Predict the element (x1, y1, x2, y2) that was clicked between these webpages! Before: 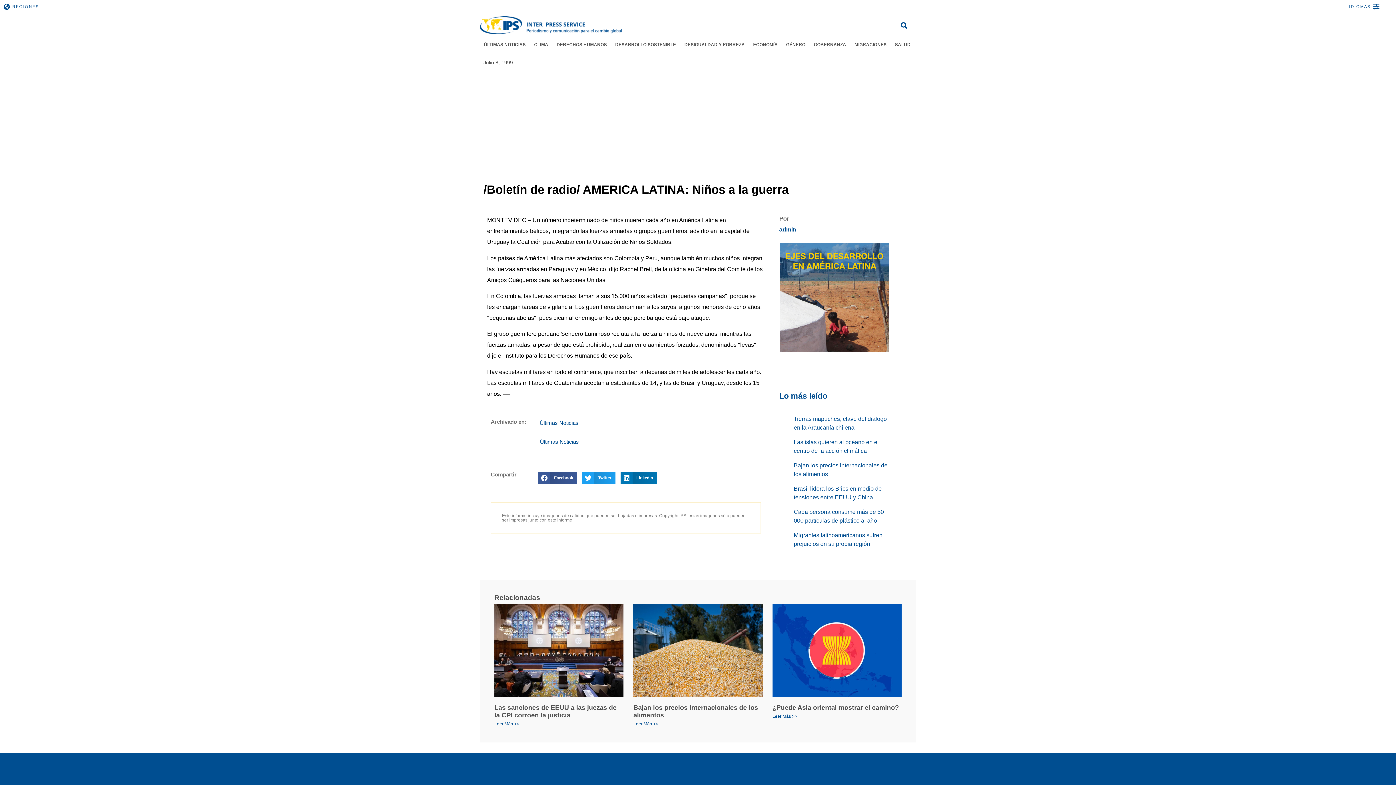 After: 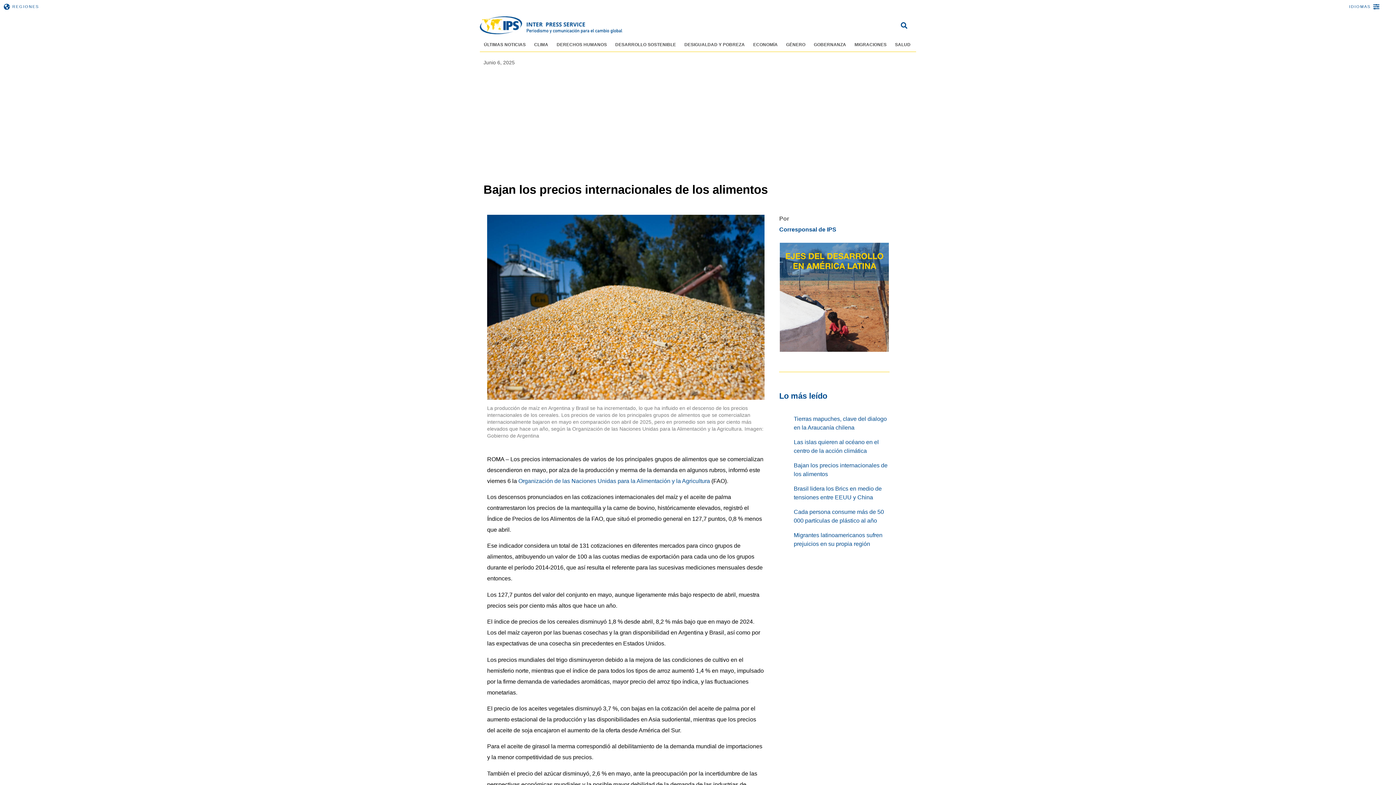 Action: bbox: (633, 604, 762, 697)